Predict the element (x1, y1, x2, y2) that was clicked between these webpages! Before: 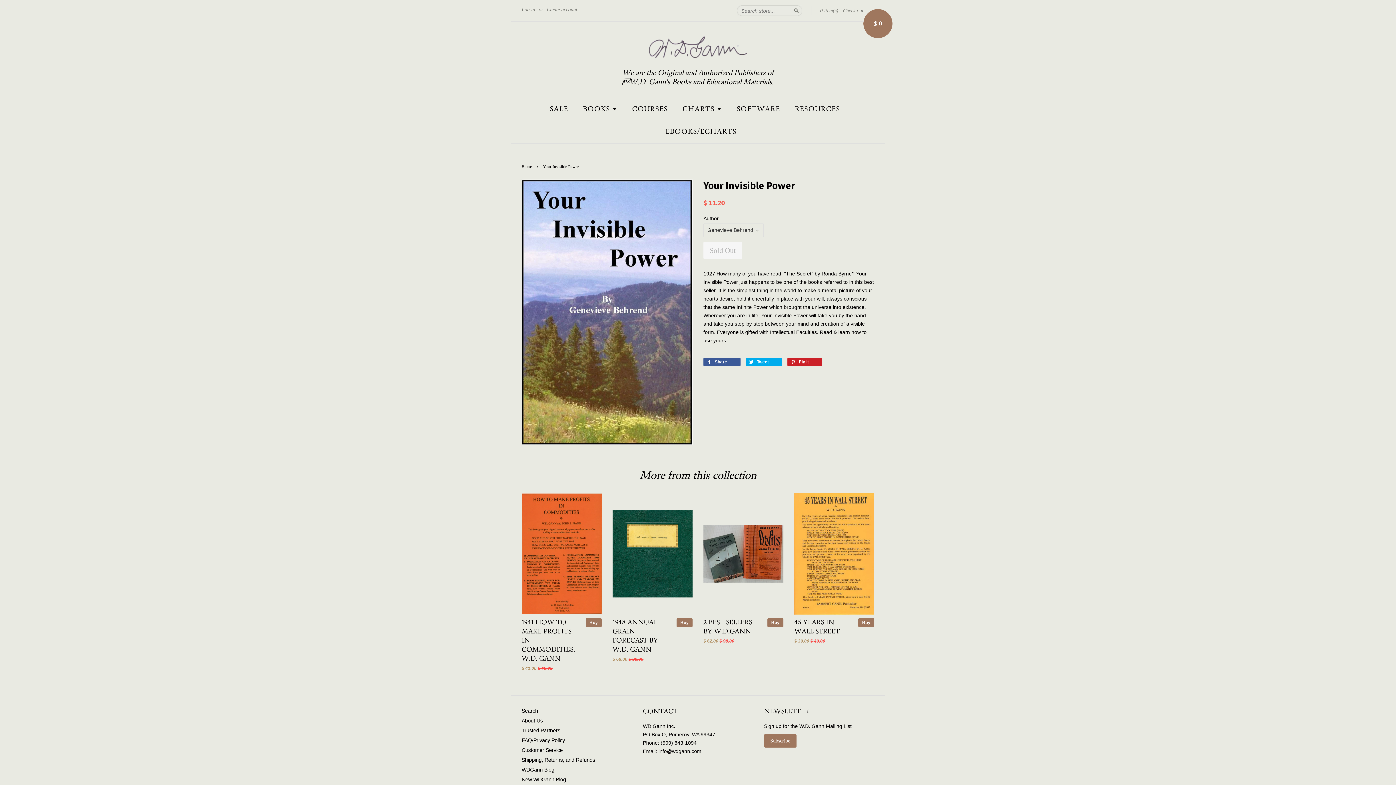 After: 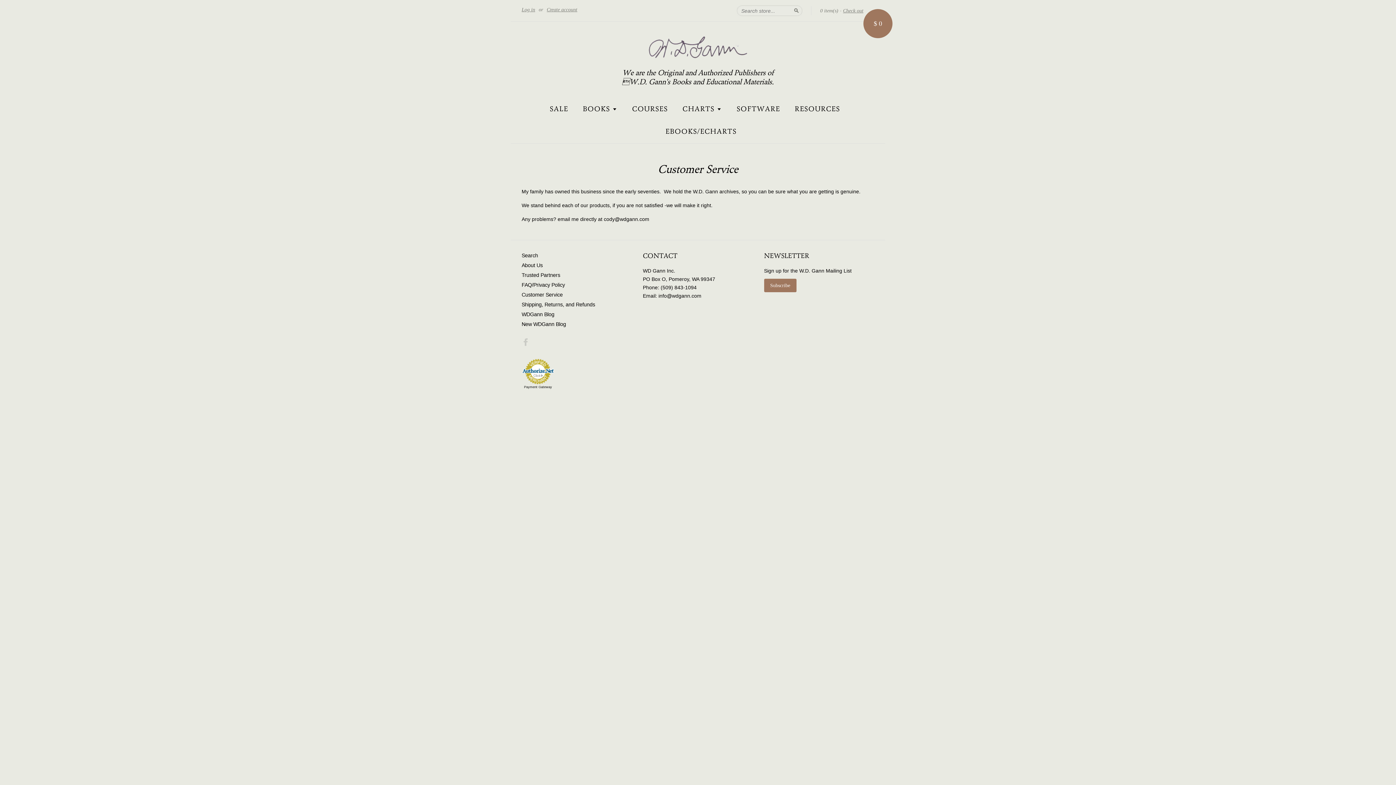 Action: bbox: (521, 747, 562, 753) label: Customer Service